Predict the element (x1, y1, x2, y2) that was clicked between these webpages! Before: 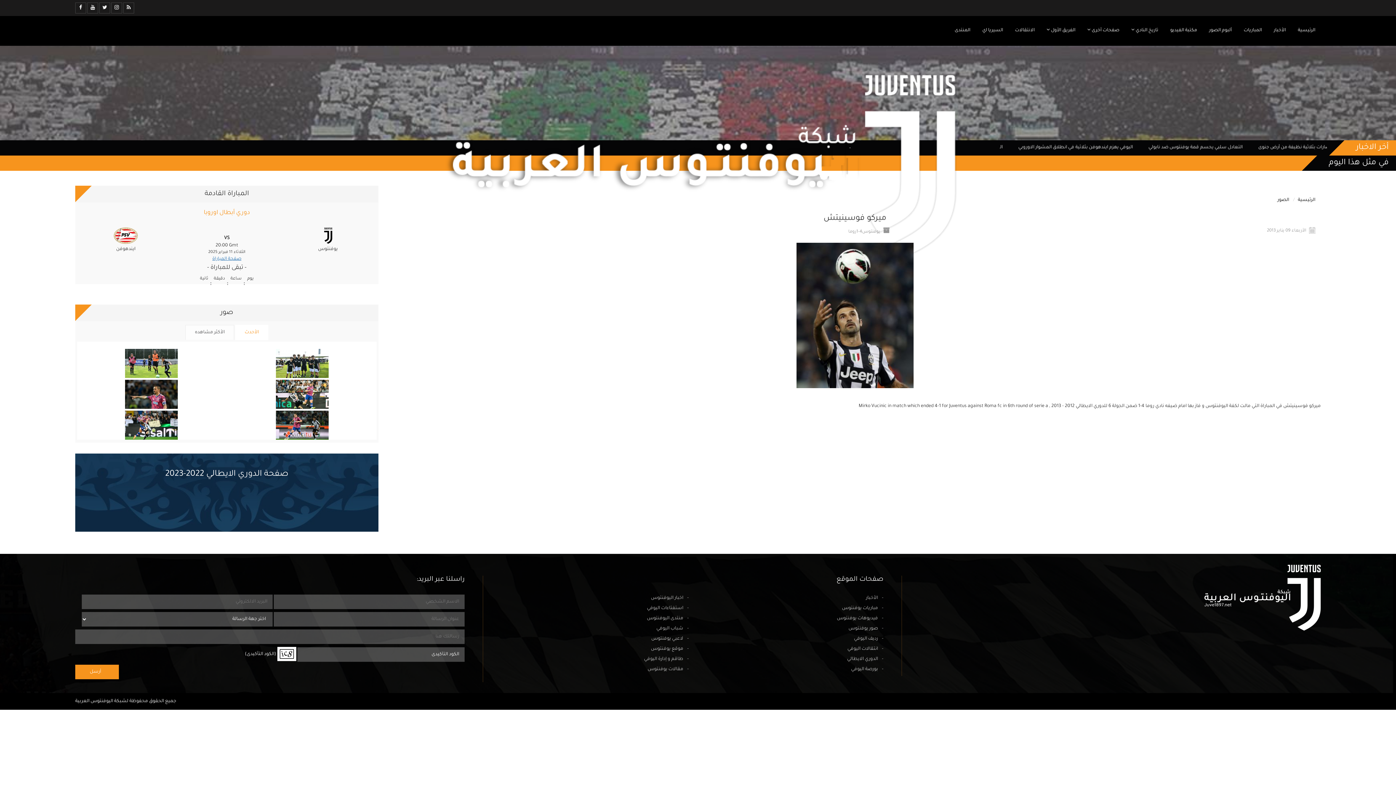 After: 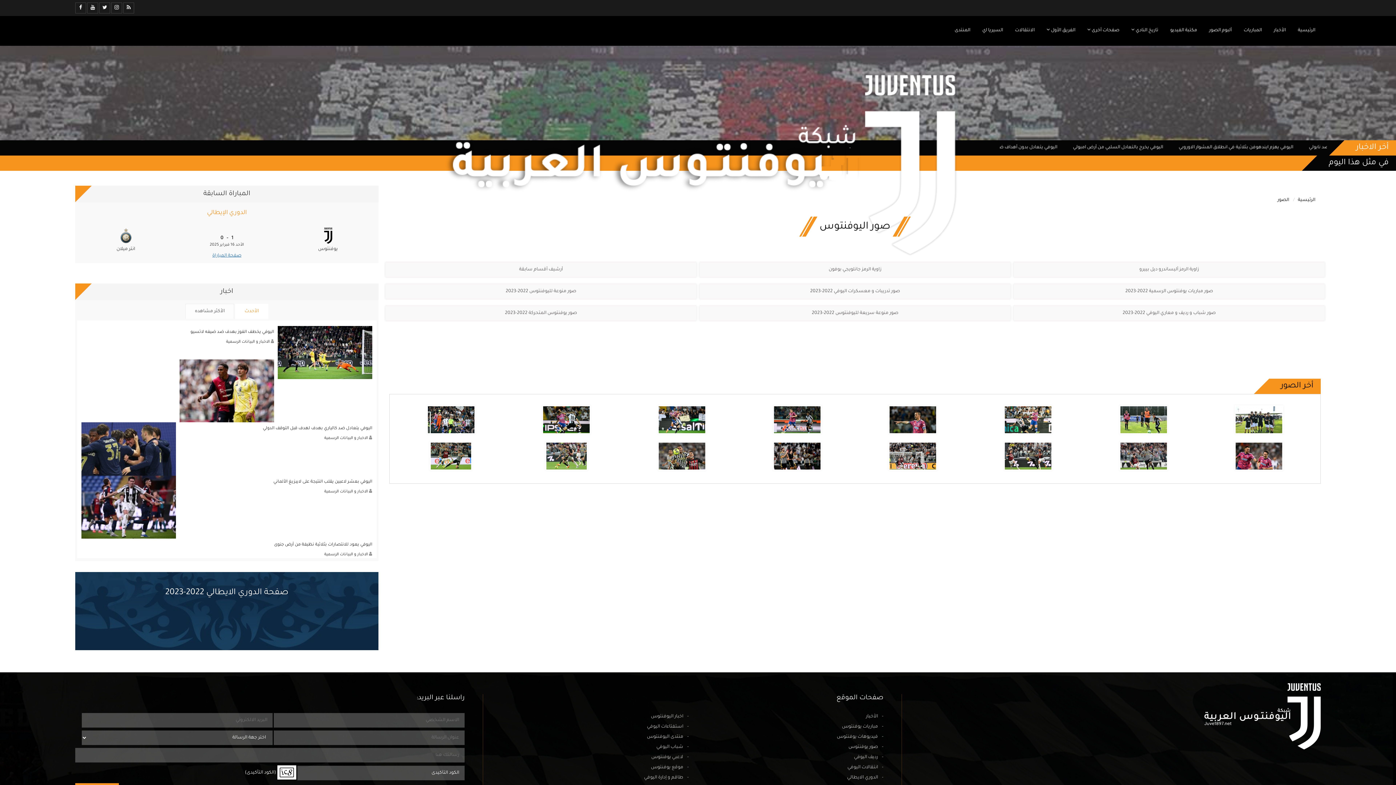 Action: label: صور يوفنتوس bbox: (848, 626, 878, 631)